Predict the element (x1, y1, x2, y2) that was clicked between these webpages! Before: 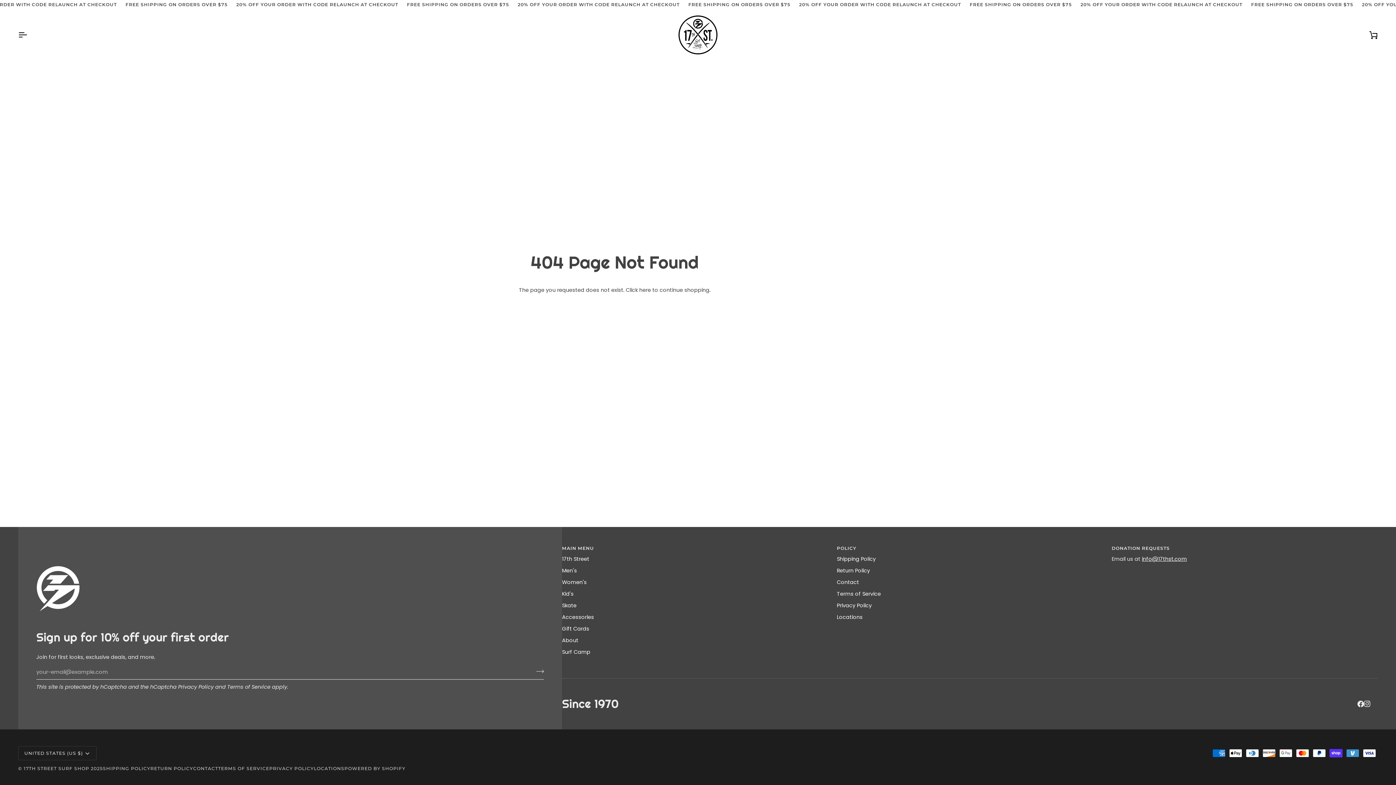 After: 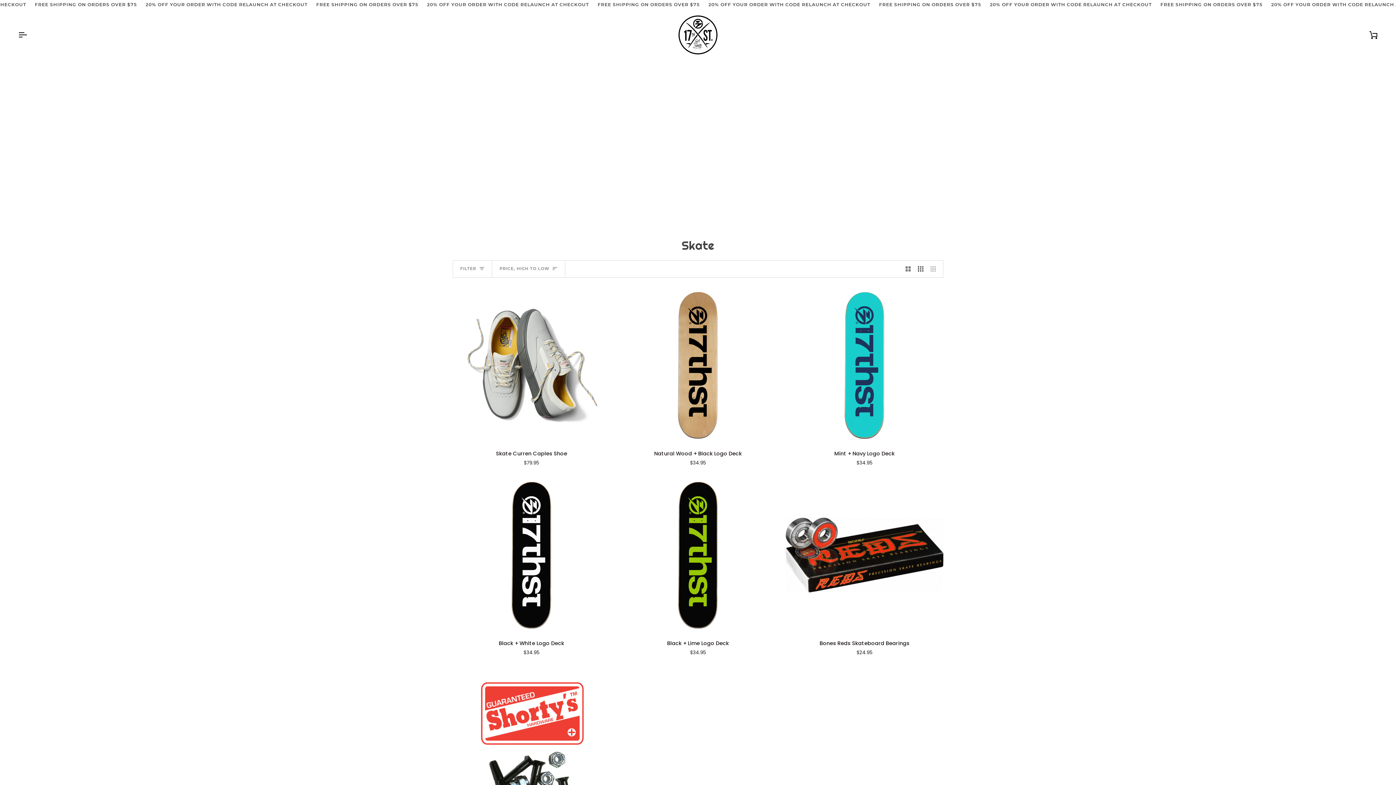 Action: bbox: (562, 602, 576, 609) label: Skate